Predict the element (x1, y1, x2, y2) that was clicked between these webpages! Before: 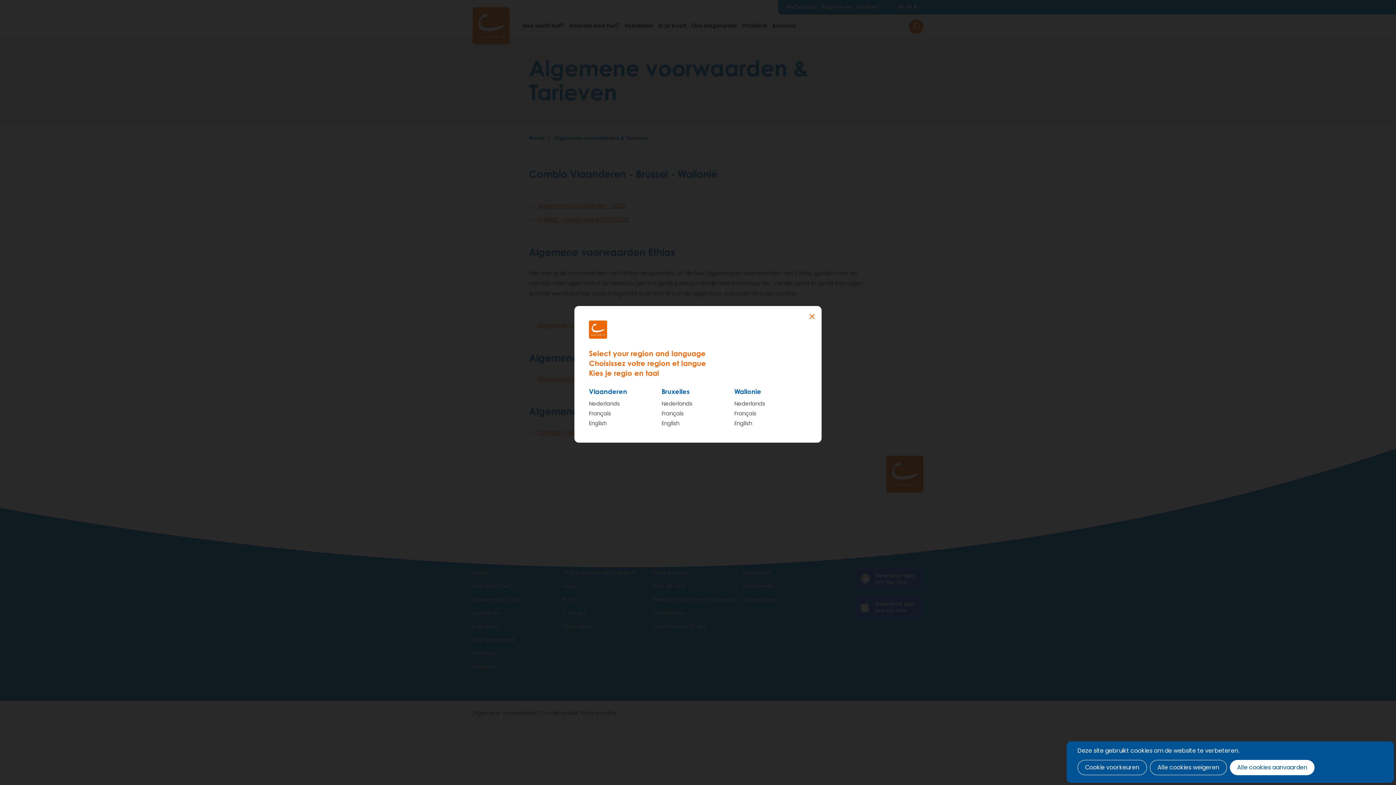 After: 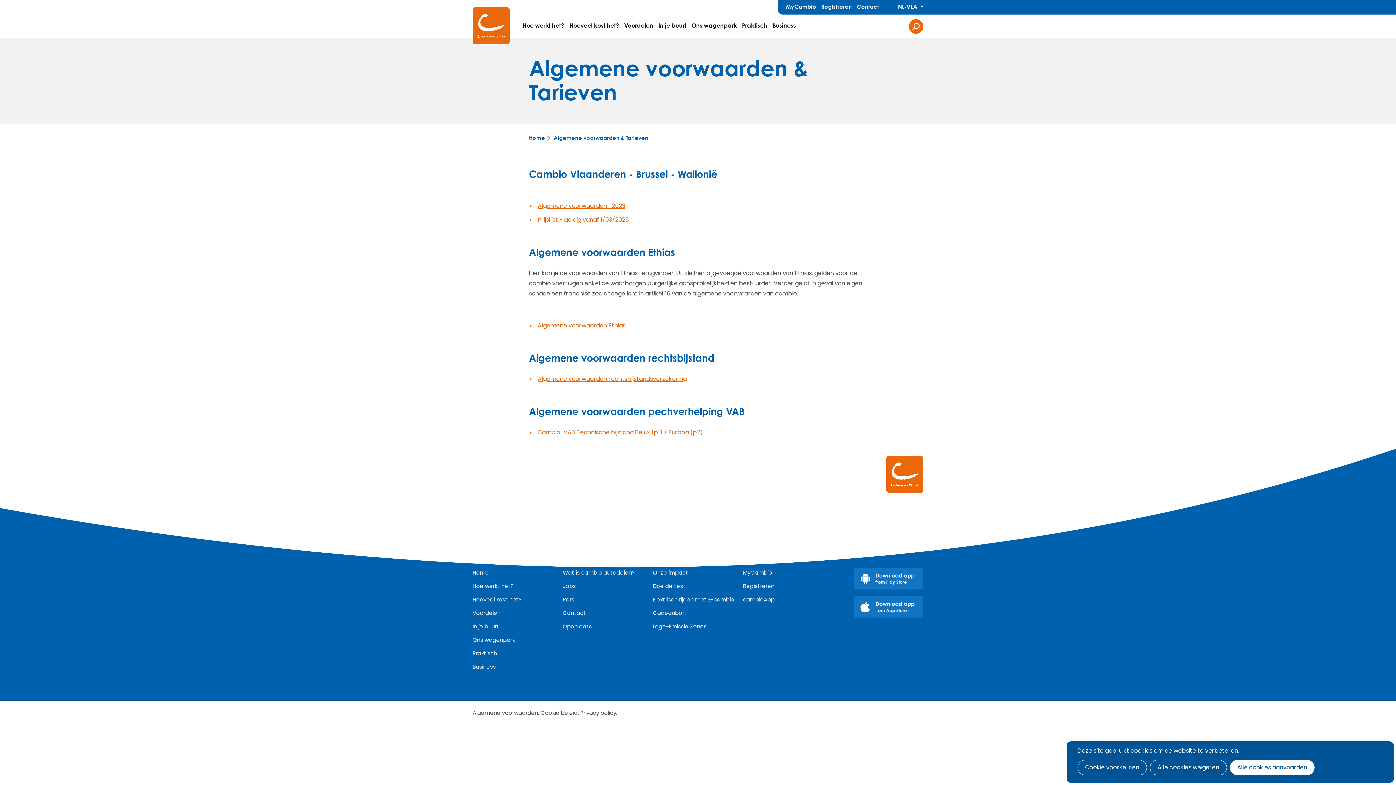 Action: bbox: (589, 400, 620, 407) label: Nederlands